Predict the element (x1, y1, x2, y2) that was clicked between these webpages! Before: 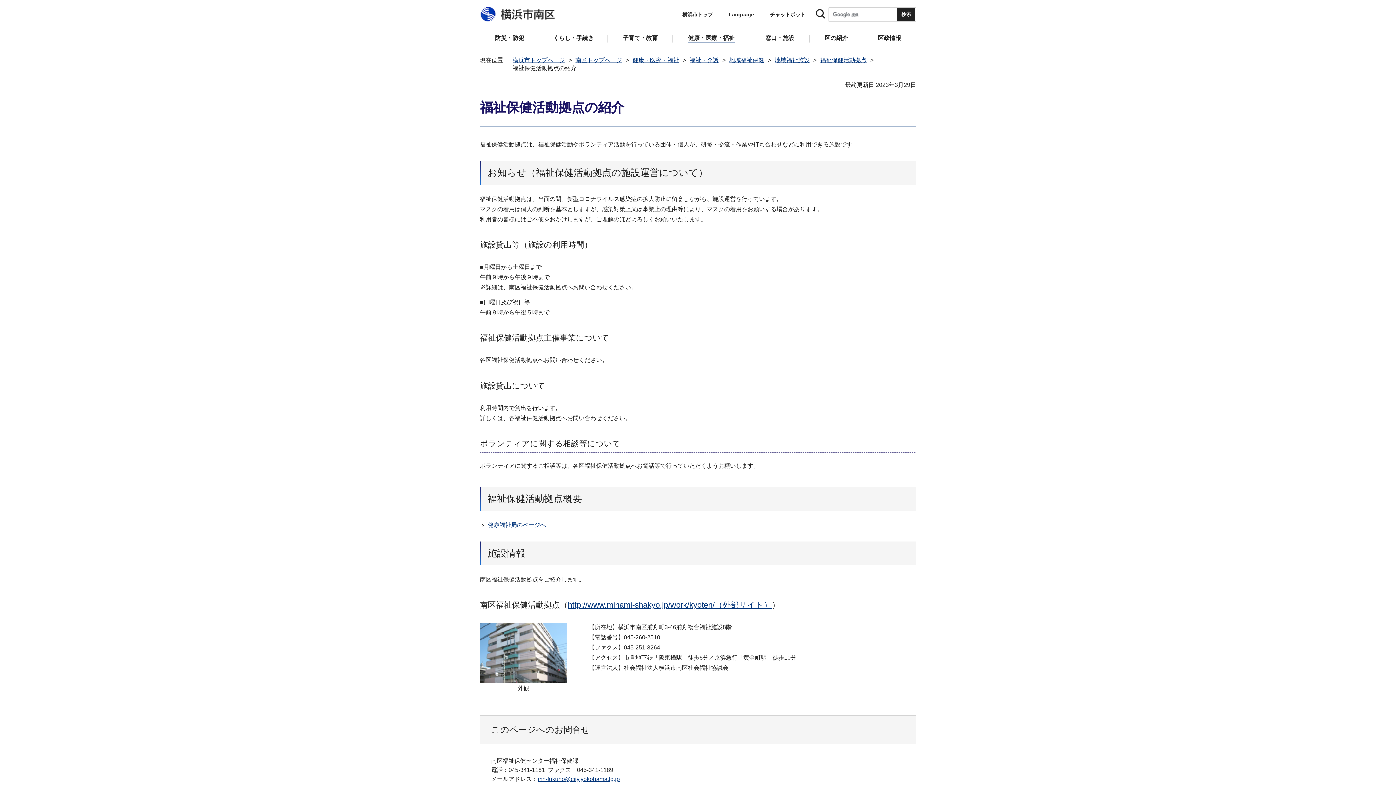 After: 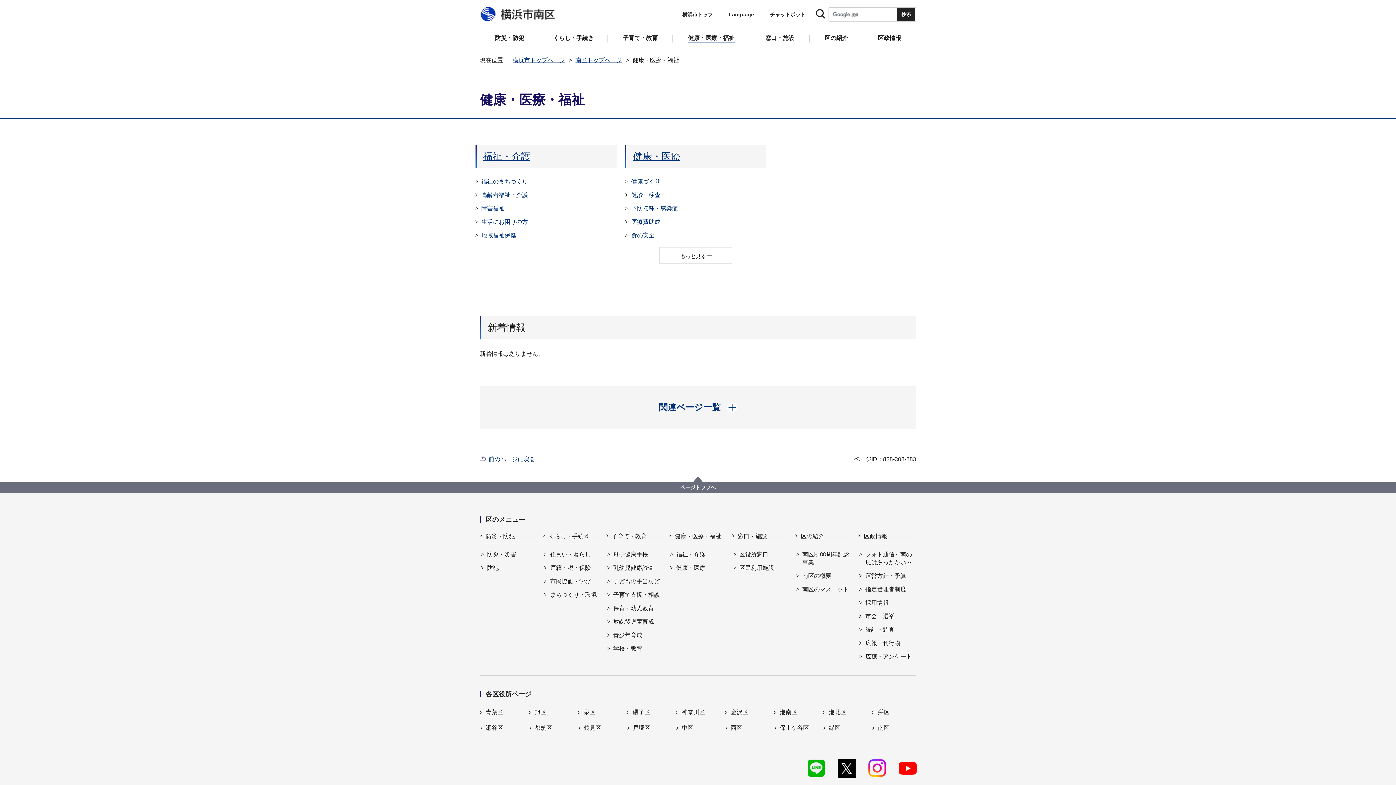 Action: bbox: (672, 28, 750, 49) label: 健康・医療・福祉